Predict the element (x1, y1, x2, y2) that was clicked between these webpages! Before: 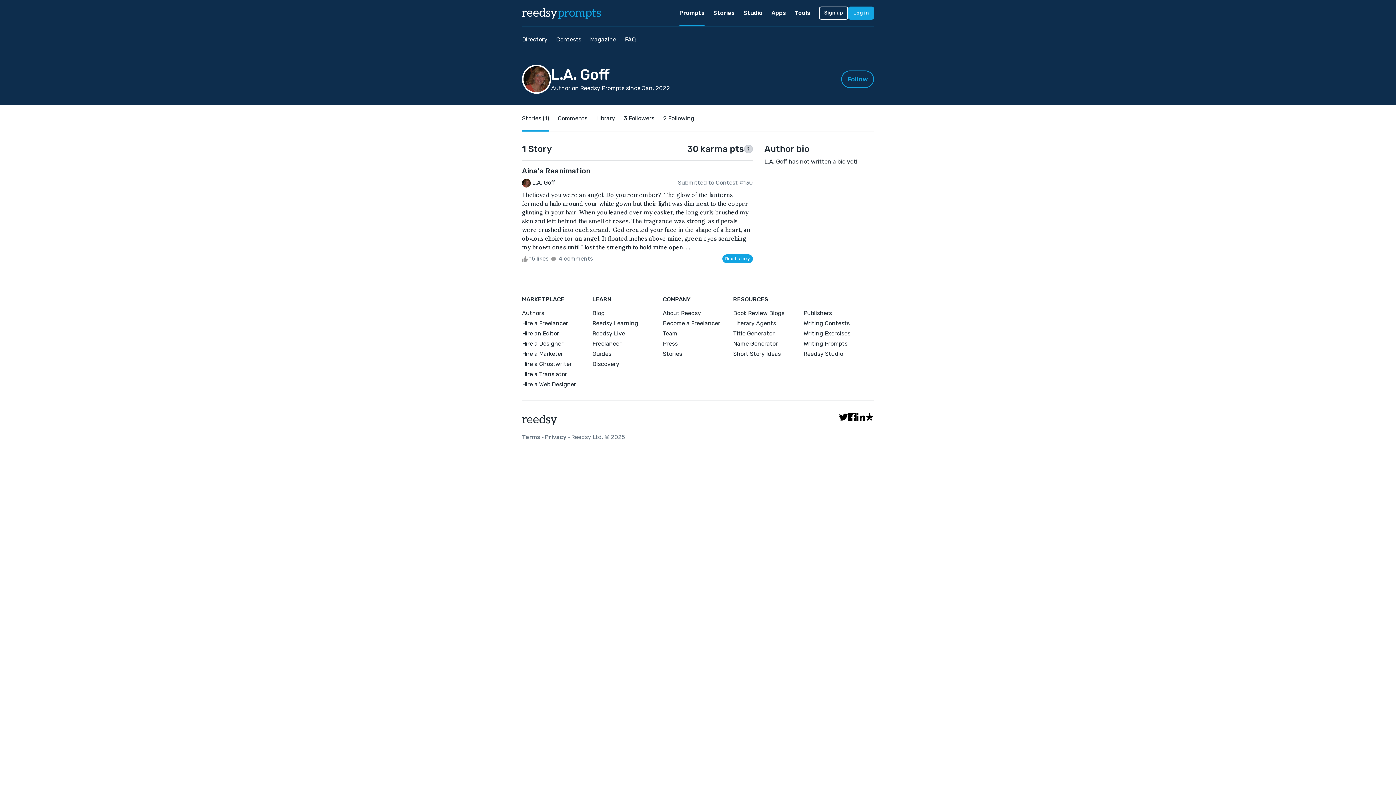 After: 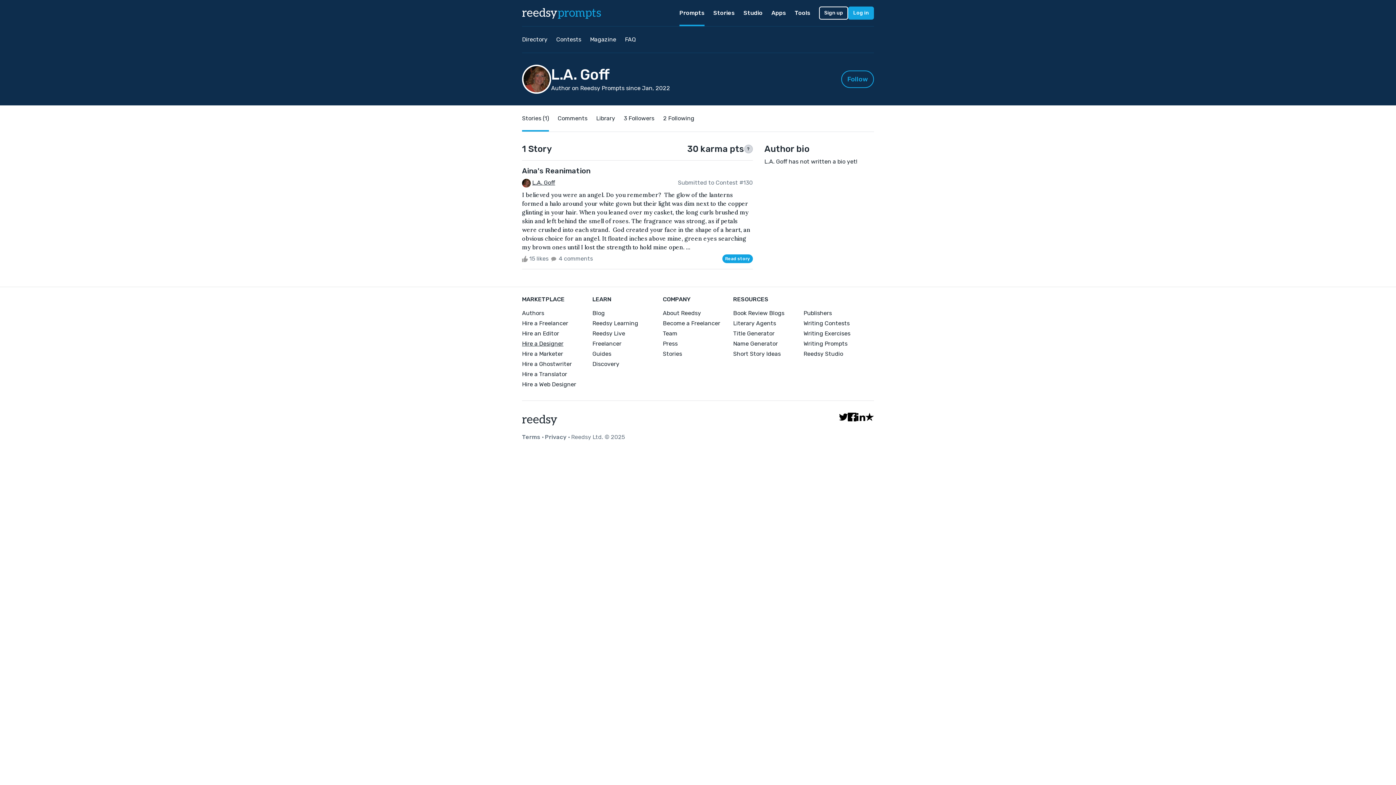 Action: bbox: (522, 339, 592, 348) label: Hire a Designer